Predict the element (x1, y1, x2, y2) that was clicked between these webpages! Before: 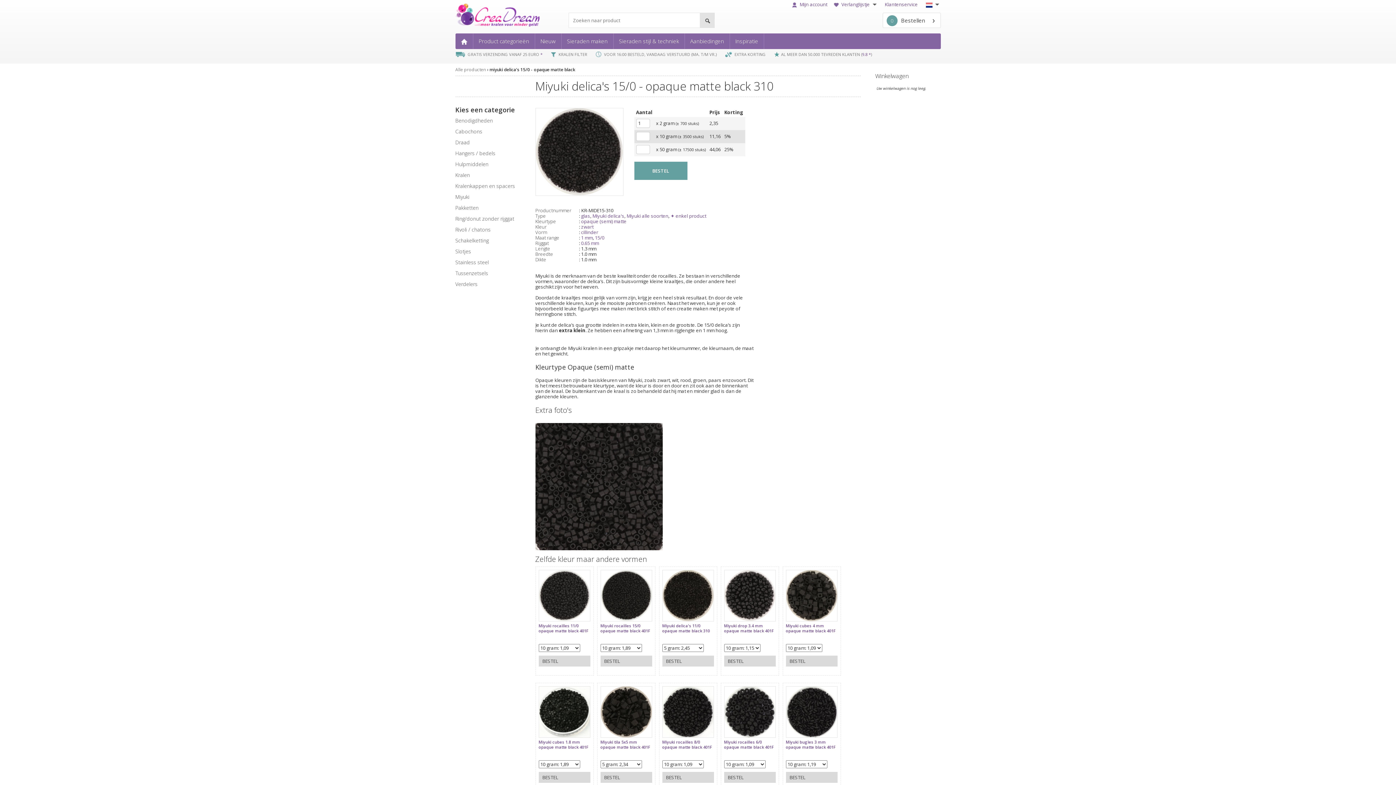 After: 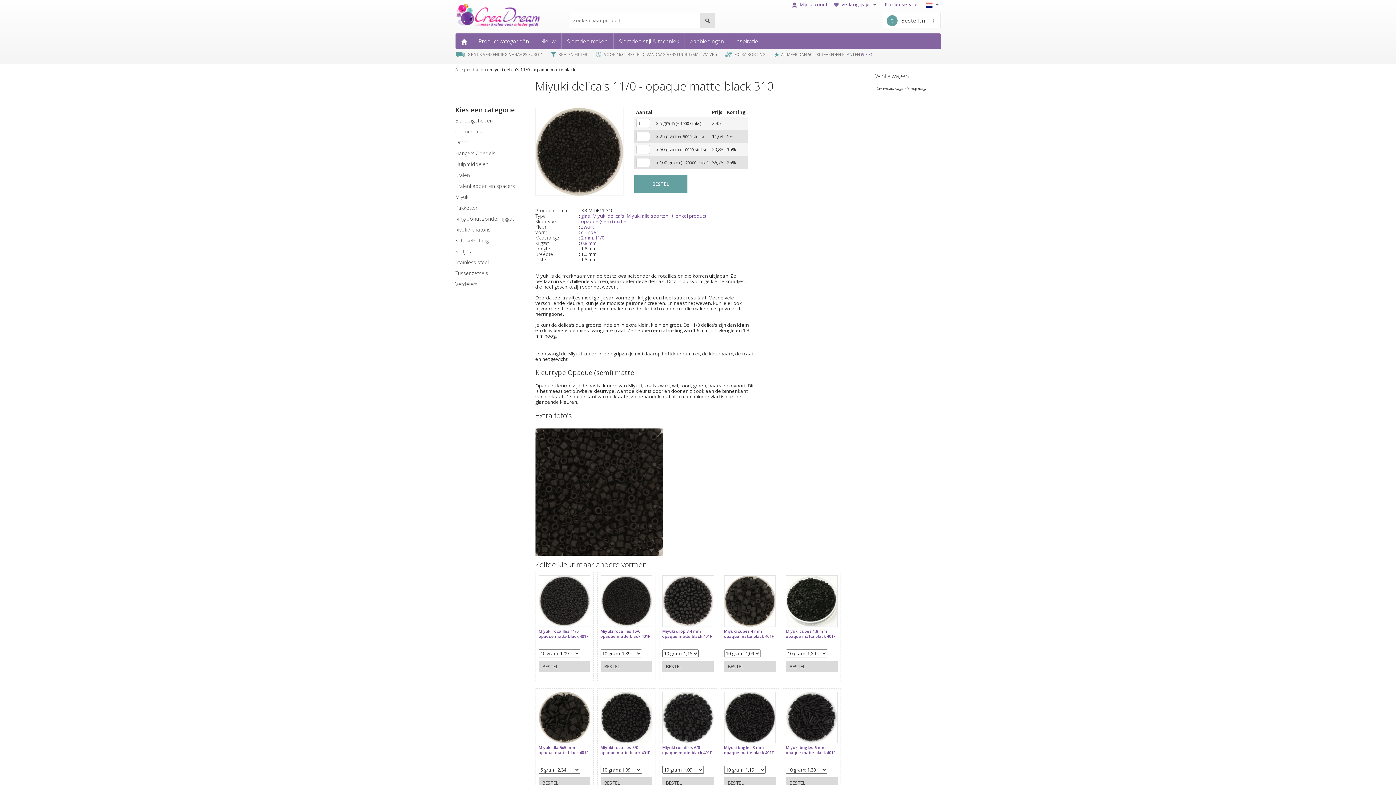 Action: bbox: (662, 623, 714, 633) label: Miyuki delica's 11/0 opaque matte black 310